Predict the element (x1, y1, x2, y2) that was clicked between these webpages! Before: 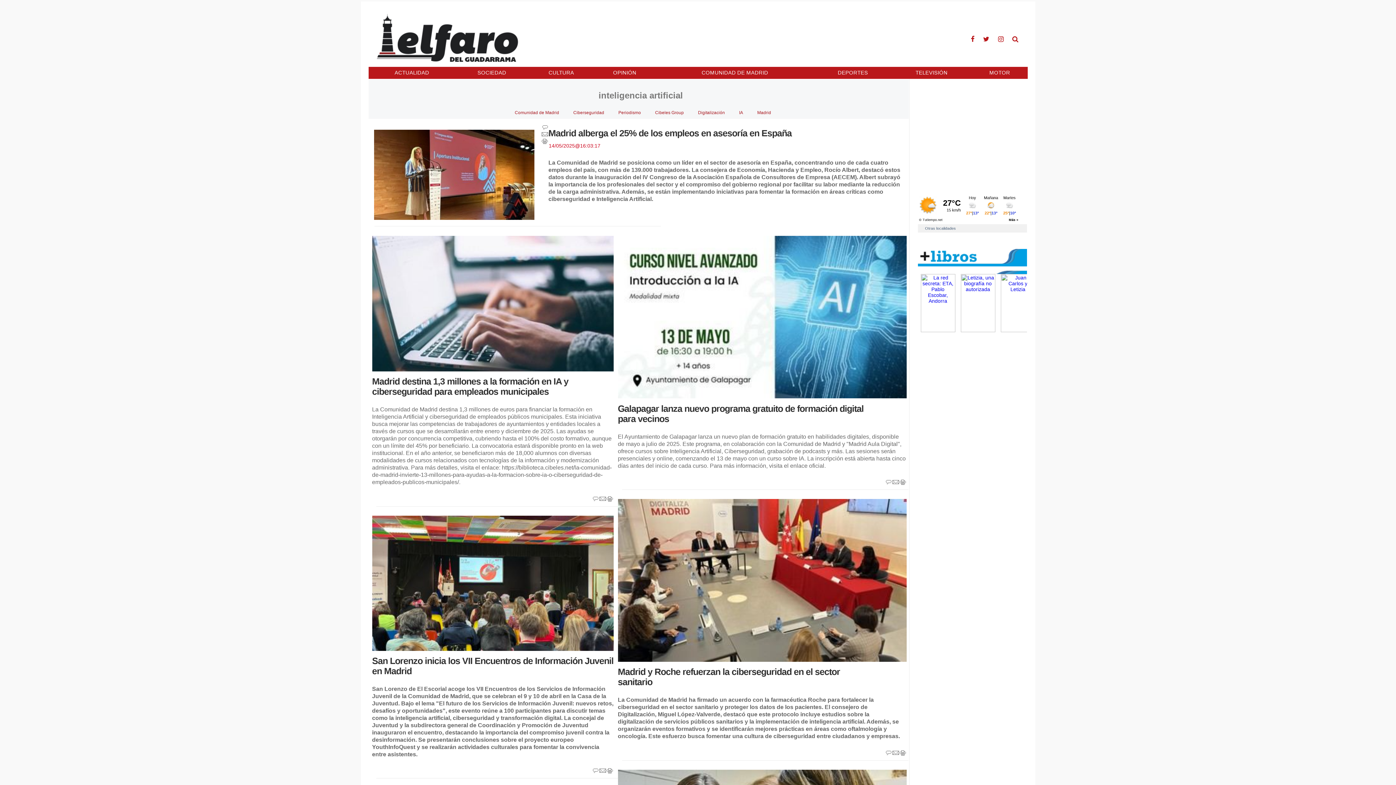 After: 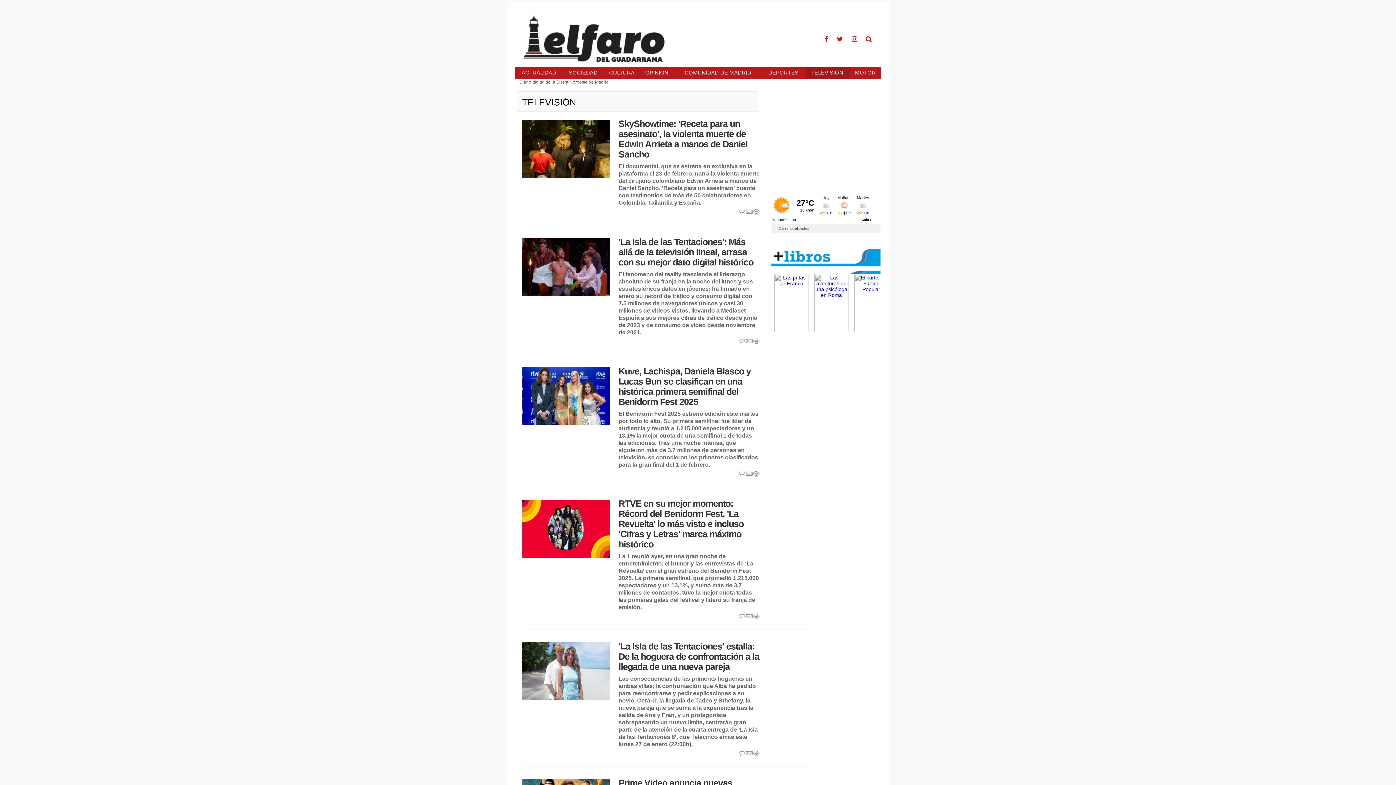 Action: label: TELEVISIÓN bbox: (891, 66, 972, 78)